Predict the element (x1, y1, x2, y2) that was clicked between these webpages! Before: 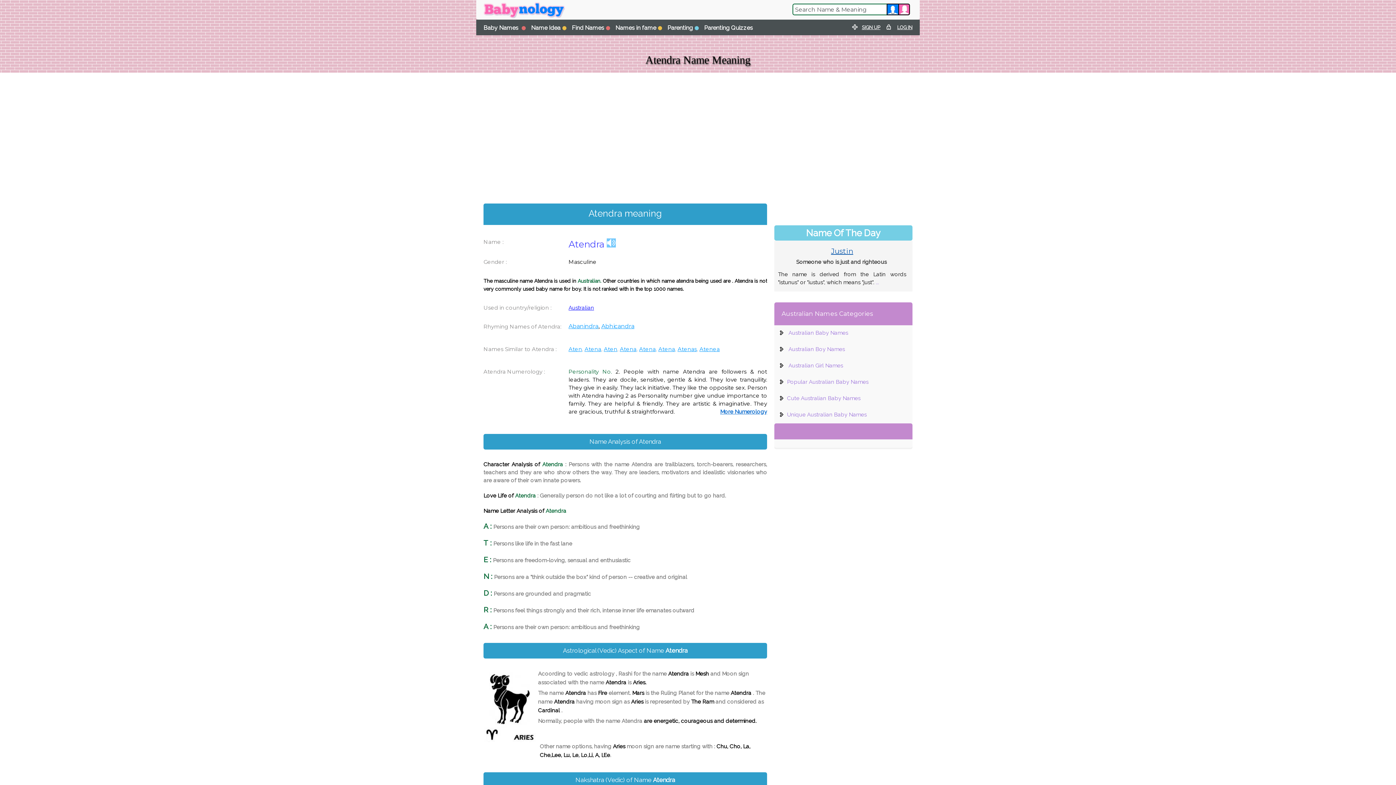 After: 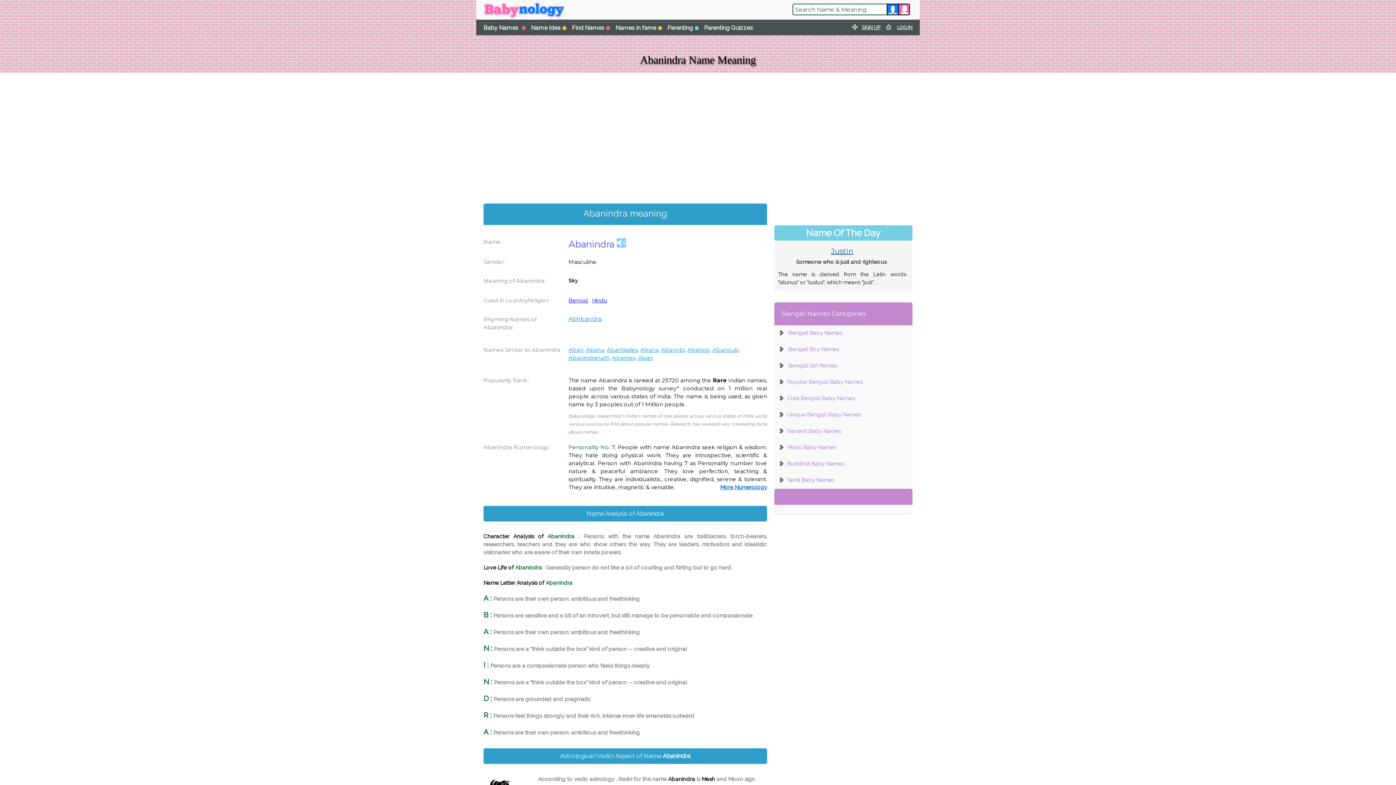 Action: label: Abanindra bbox: (568, 322, 598, 329)